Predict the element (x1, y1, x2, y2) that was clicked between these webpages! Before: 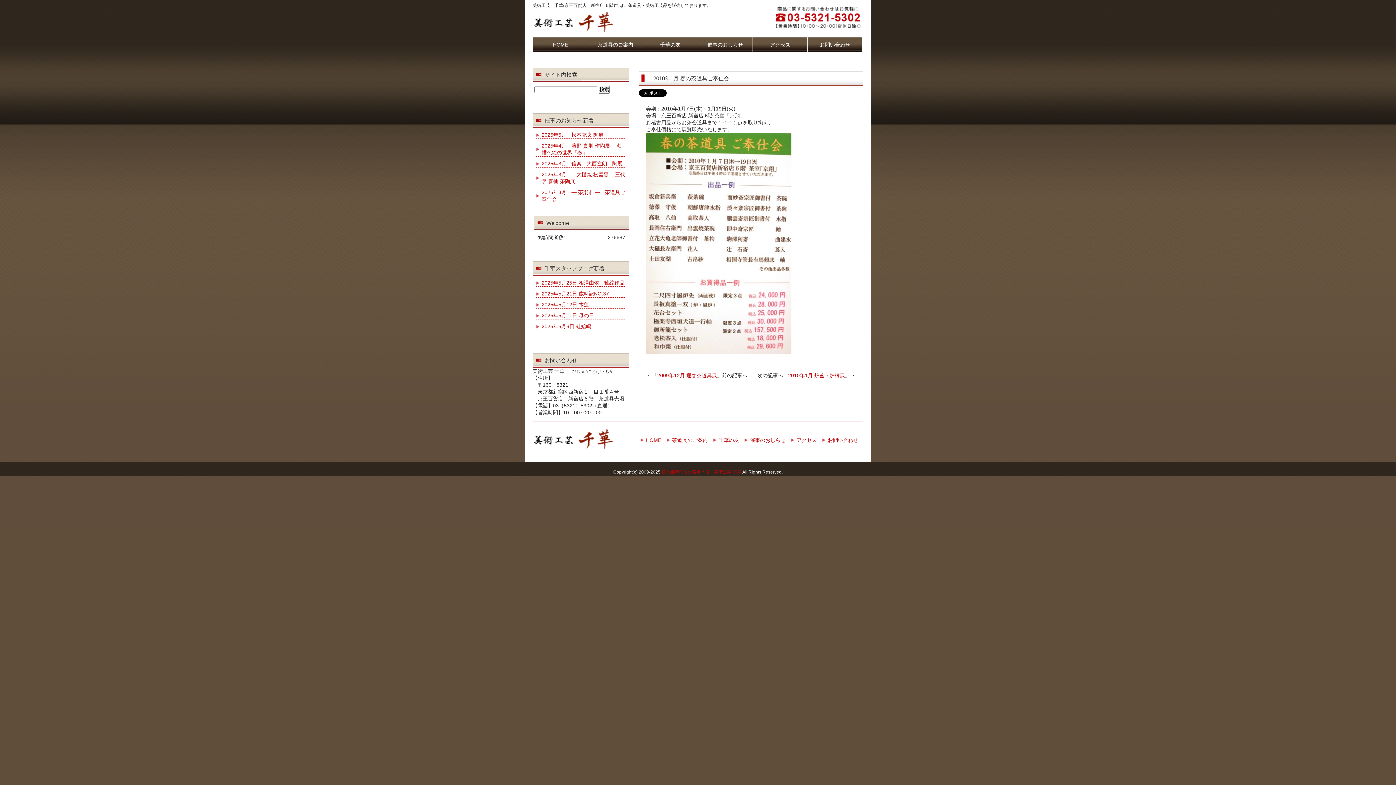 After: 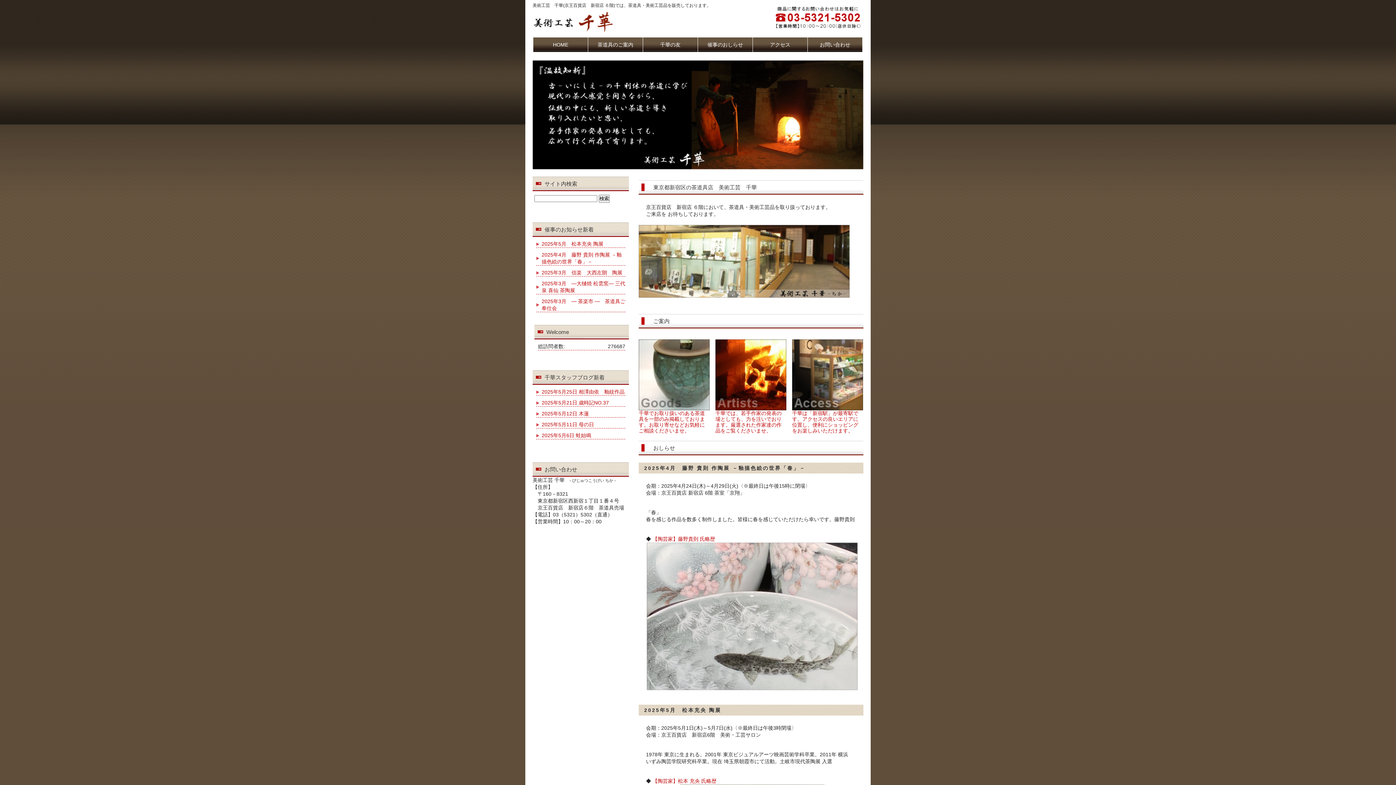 Action: bbox: (640, 425, 661, 454) label: HOME